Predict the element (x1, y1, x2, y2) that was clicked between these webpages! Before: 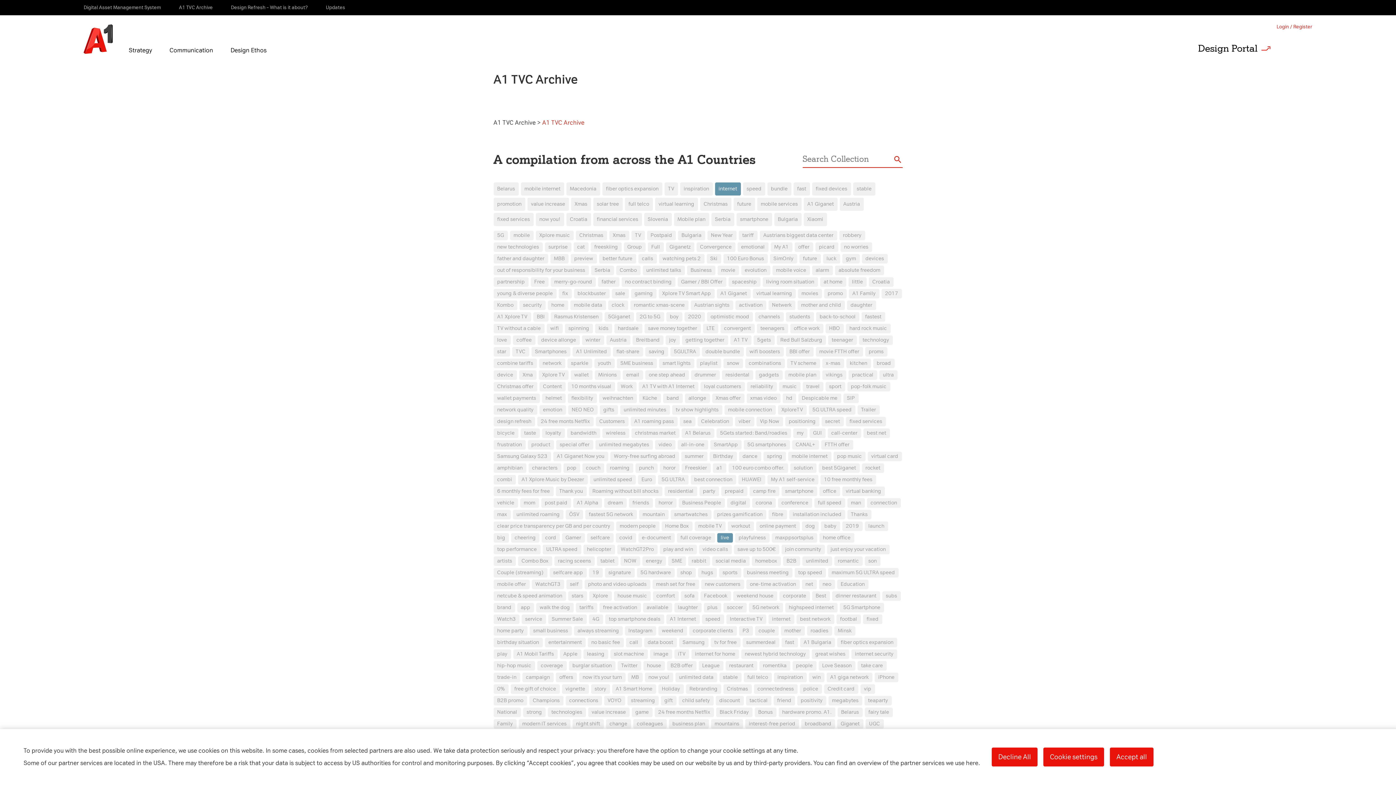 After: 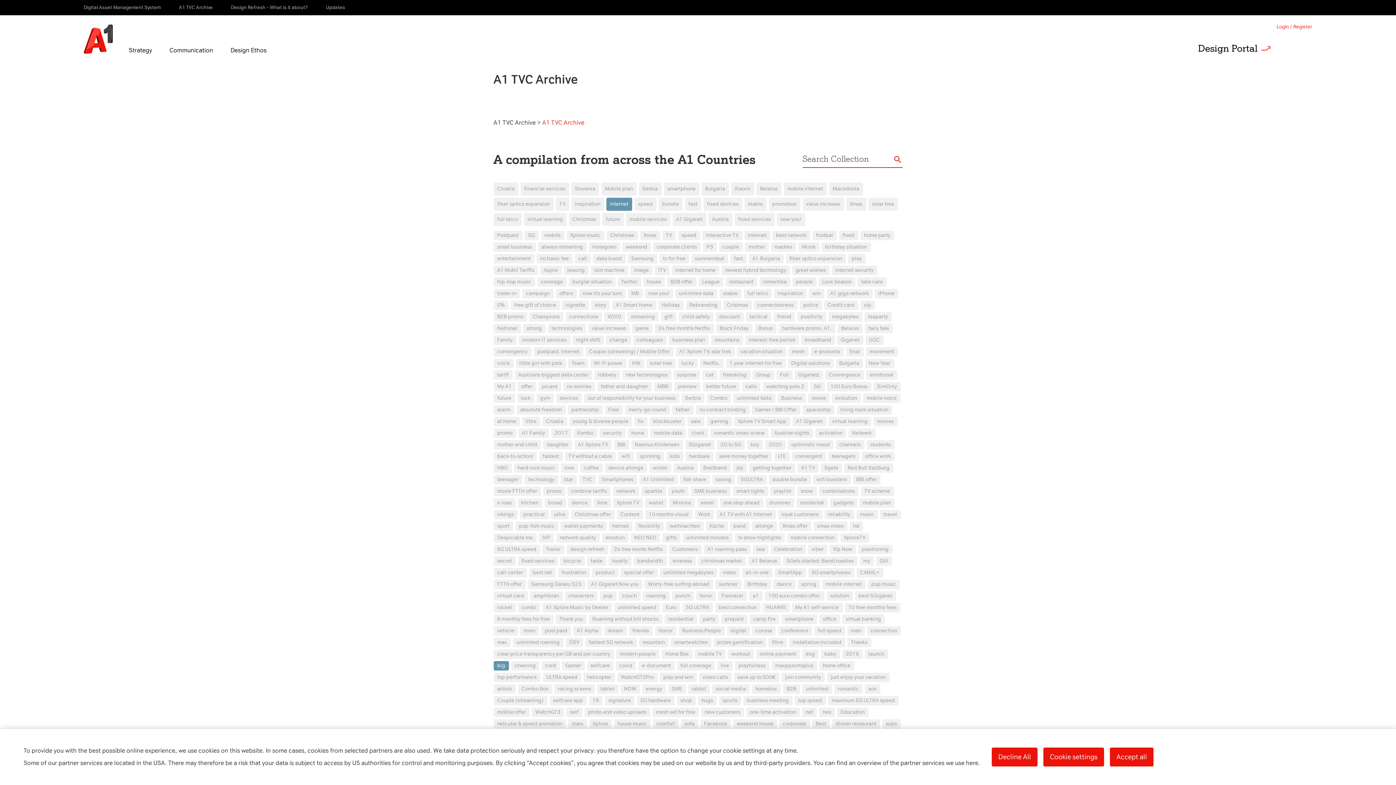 Action: bbox: (493, 533, 508, 542) label: big